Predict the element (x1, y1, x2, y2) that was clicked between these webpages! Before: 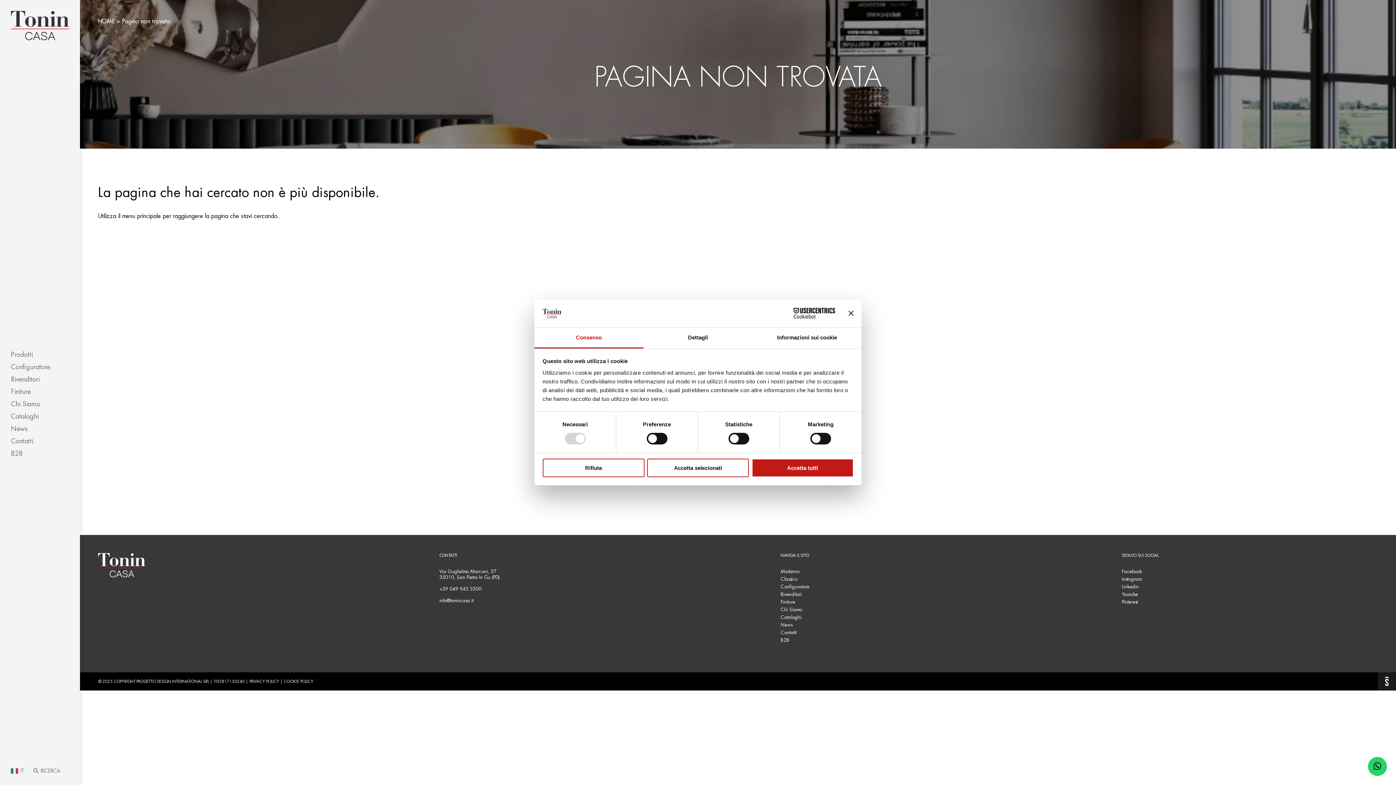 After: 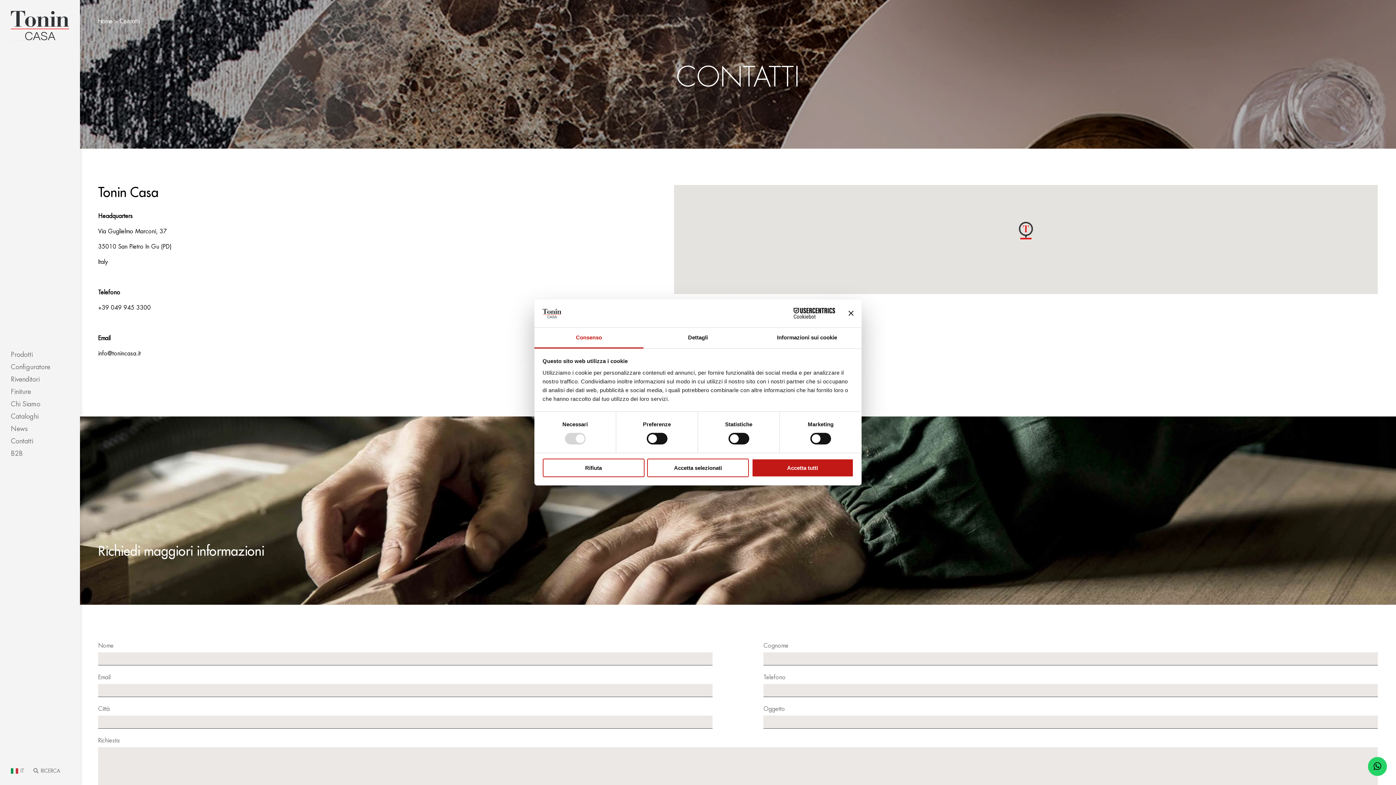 Action: bbox: (780, 630, 1036, 636) label: Contatti